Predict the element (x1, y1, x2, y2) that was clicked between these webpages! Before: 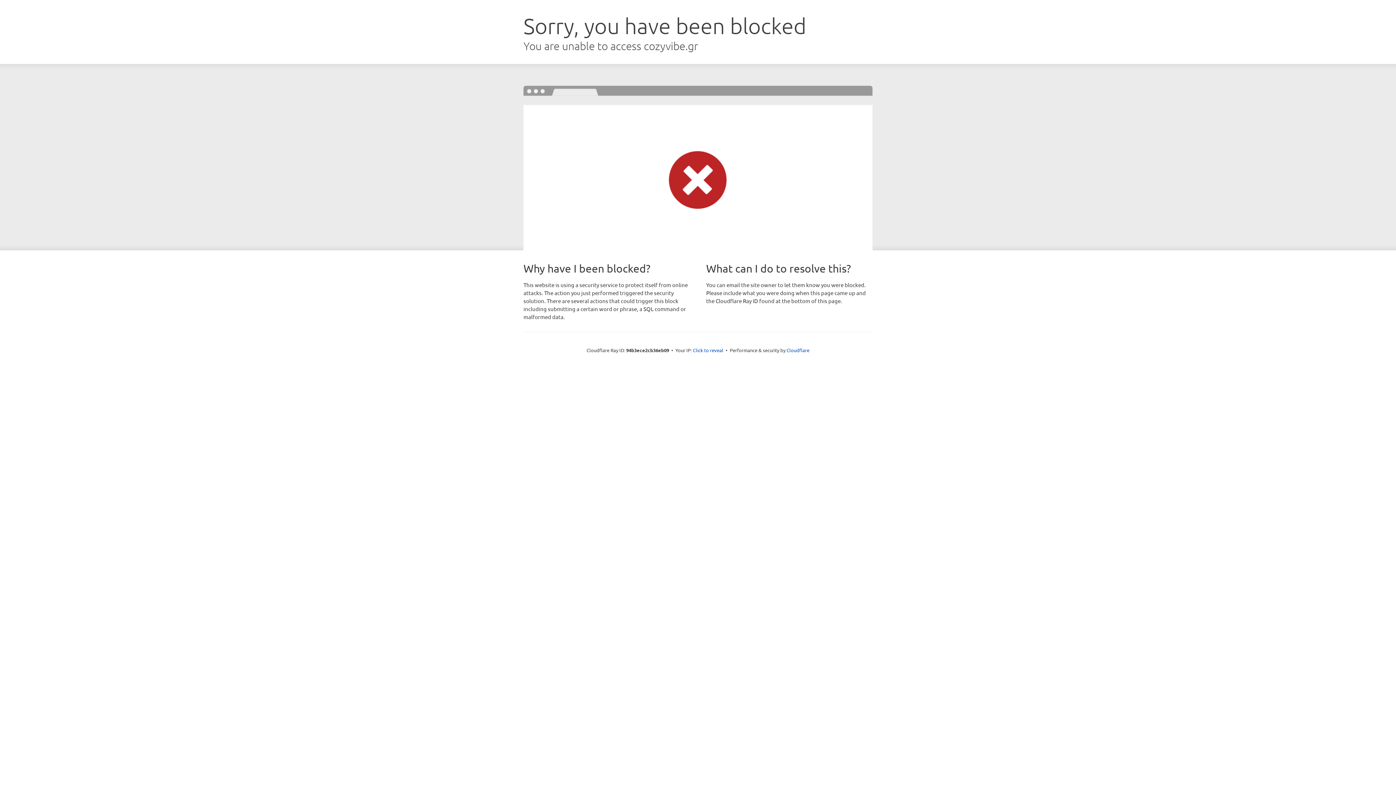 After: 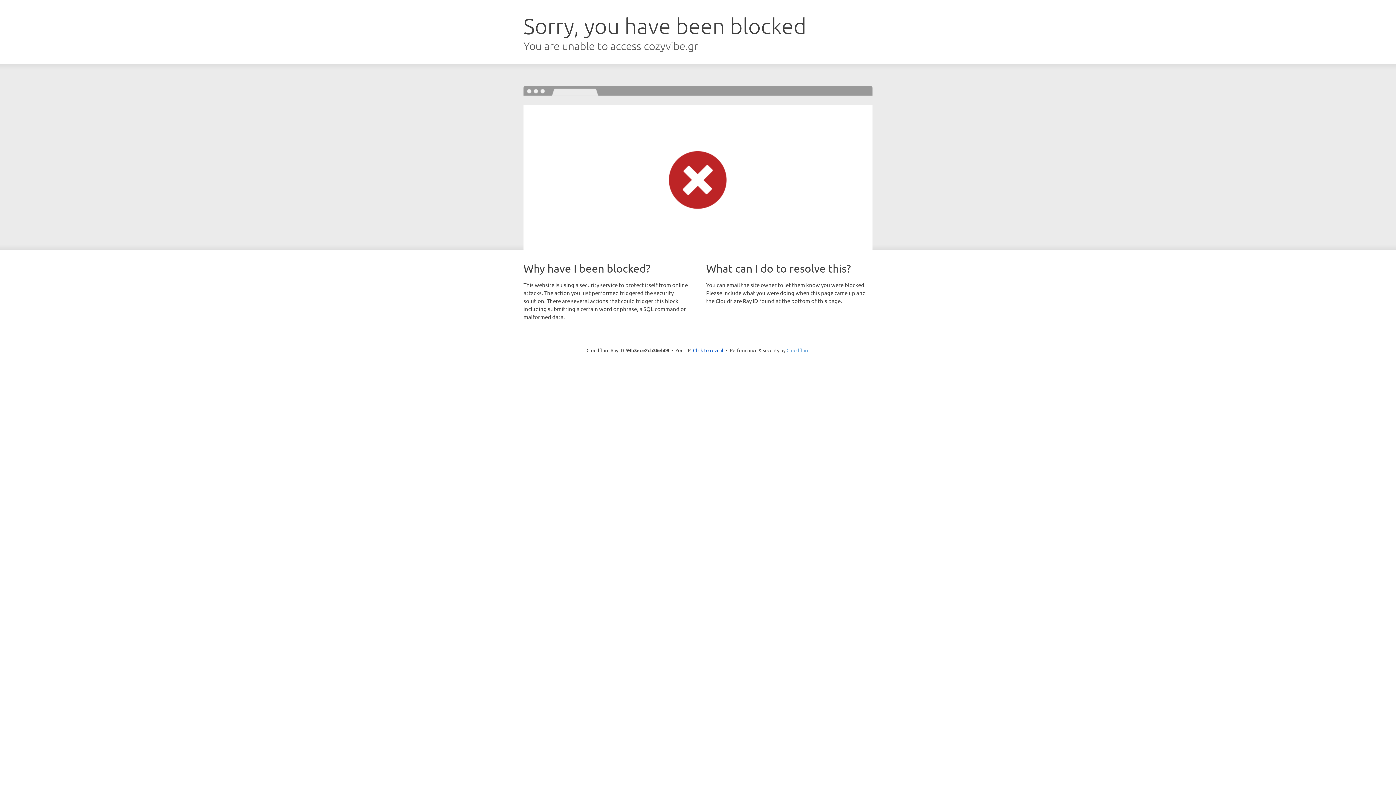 Action: bbox: (786, 347, 809, 353) label: Cloudflare